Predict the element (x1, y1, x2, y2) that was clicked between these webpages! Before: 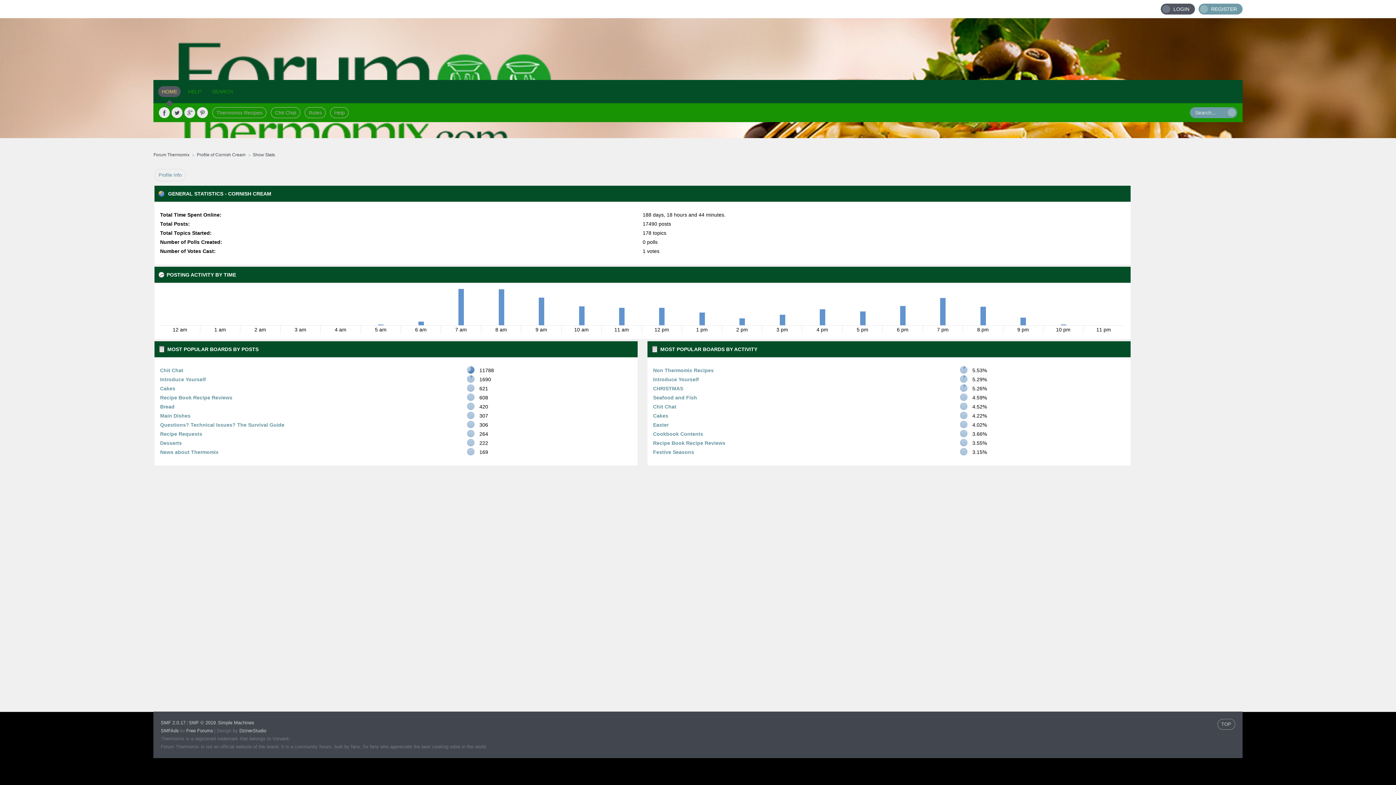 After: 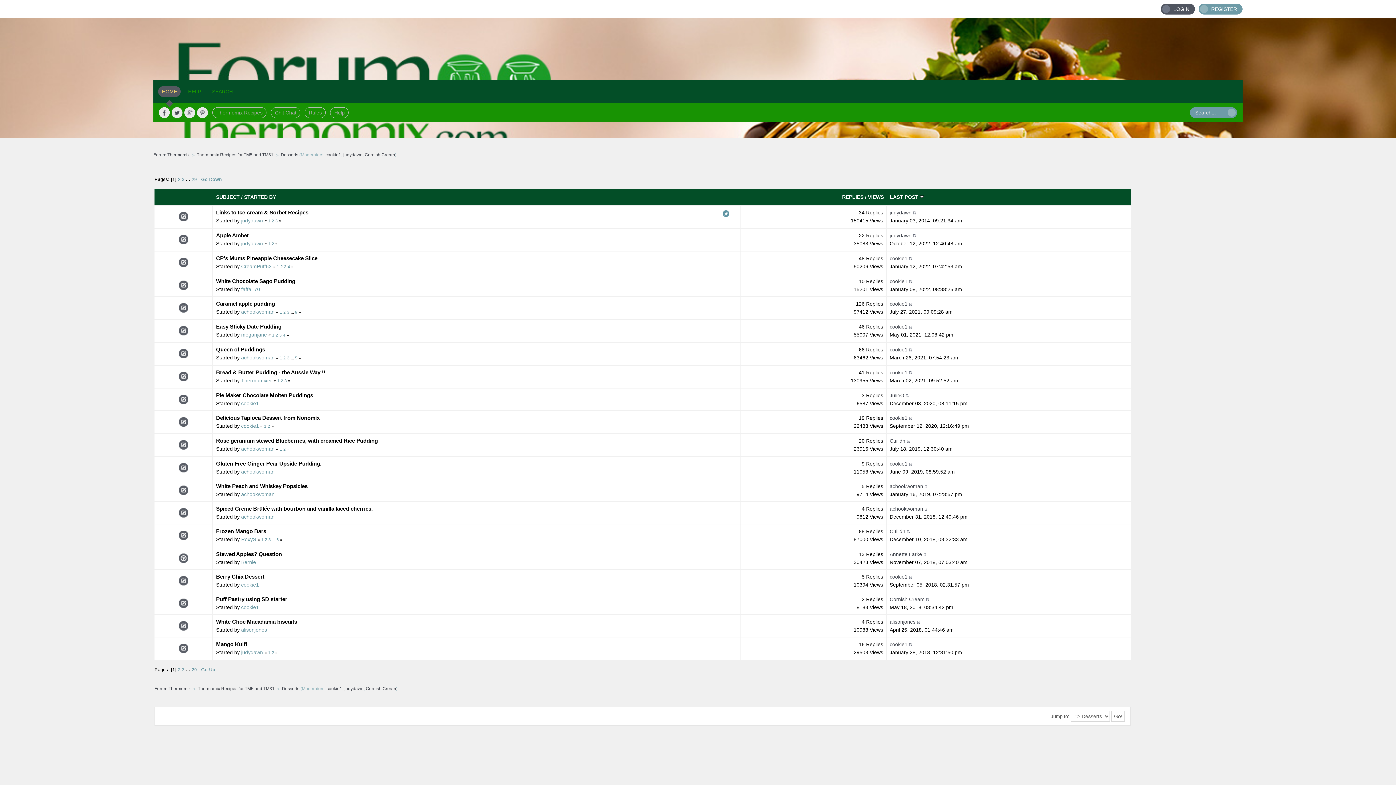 Action: bbox: (160, 440, 181, 446) label: Desserts